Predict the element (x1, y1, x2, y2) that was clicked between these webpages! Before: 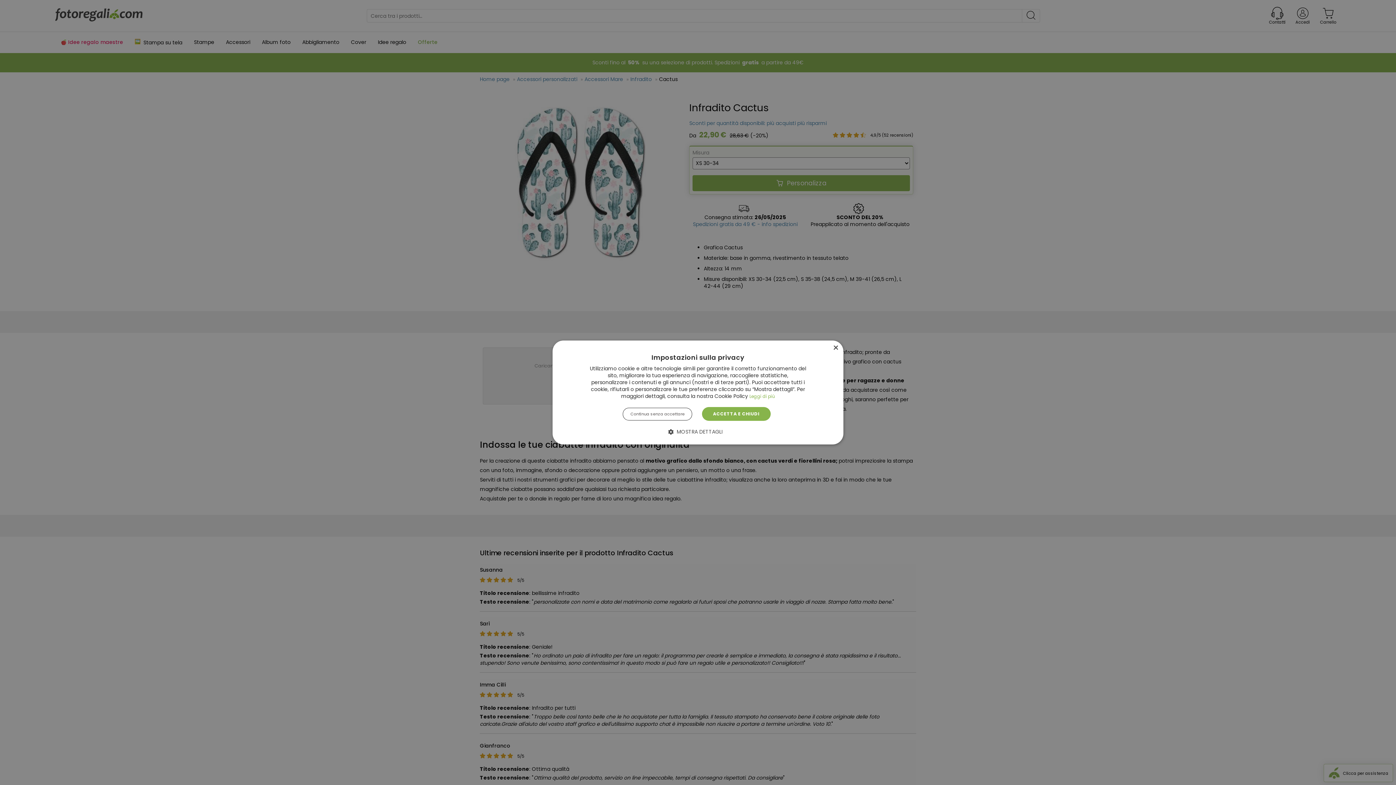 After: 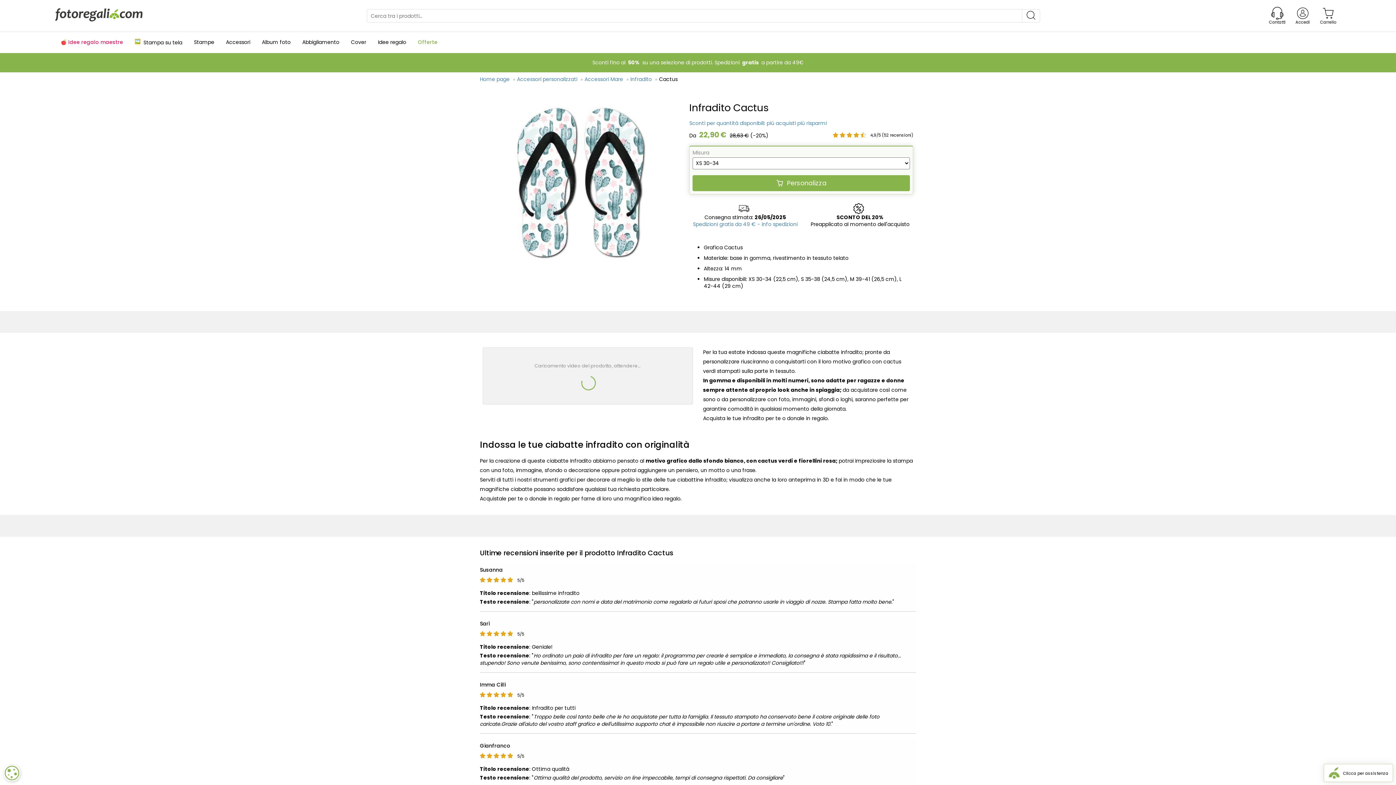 Action: bbox: (832, 345, 838, 351) label: Close